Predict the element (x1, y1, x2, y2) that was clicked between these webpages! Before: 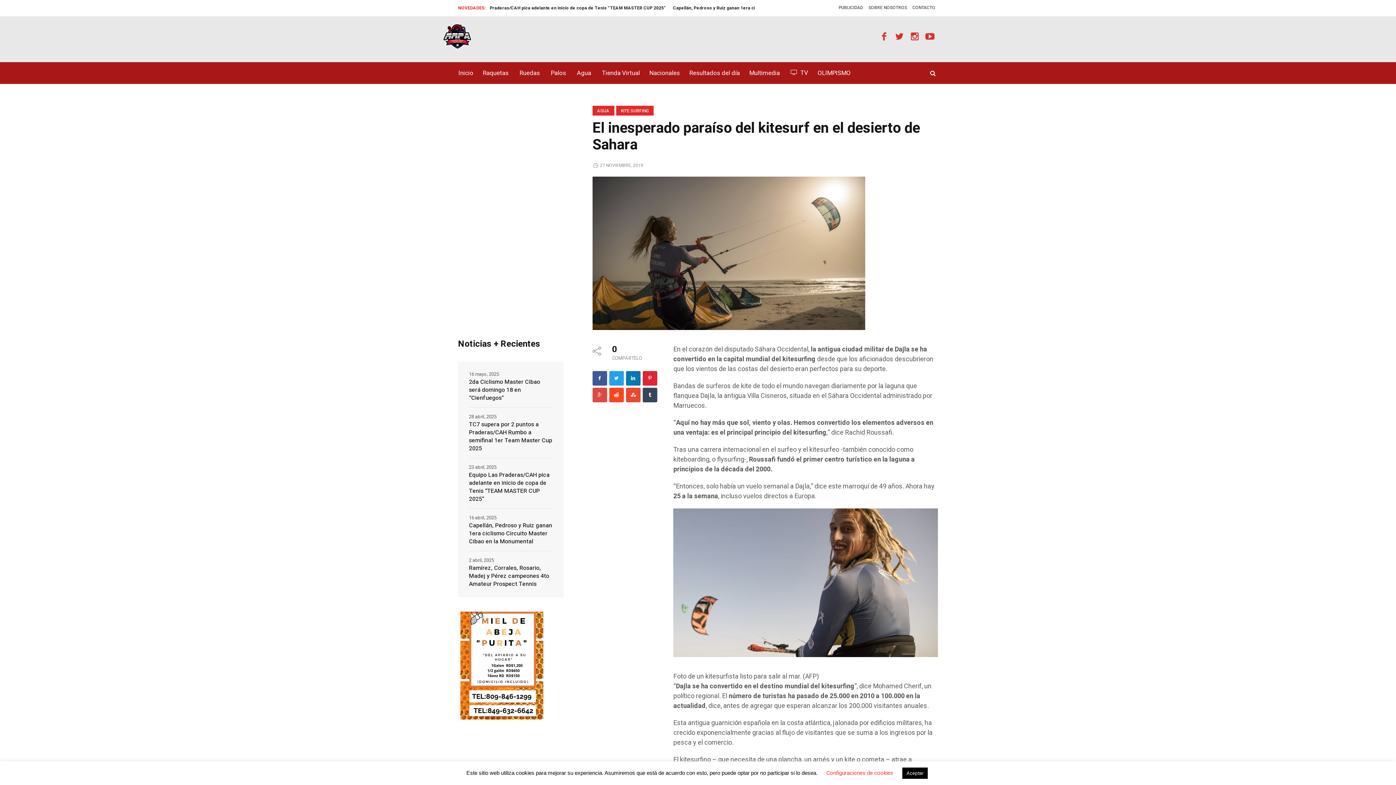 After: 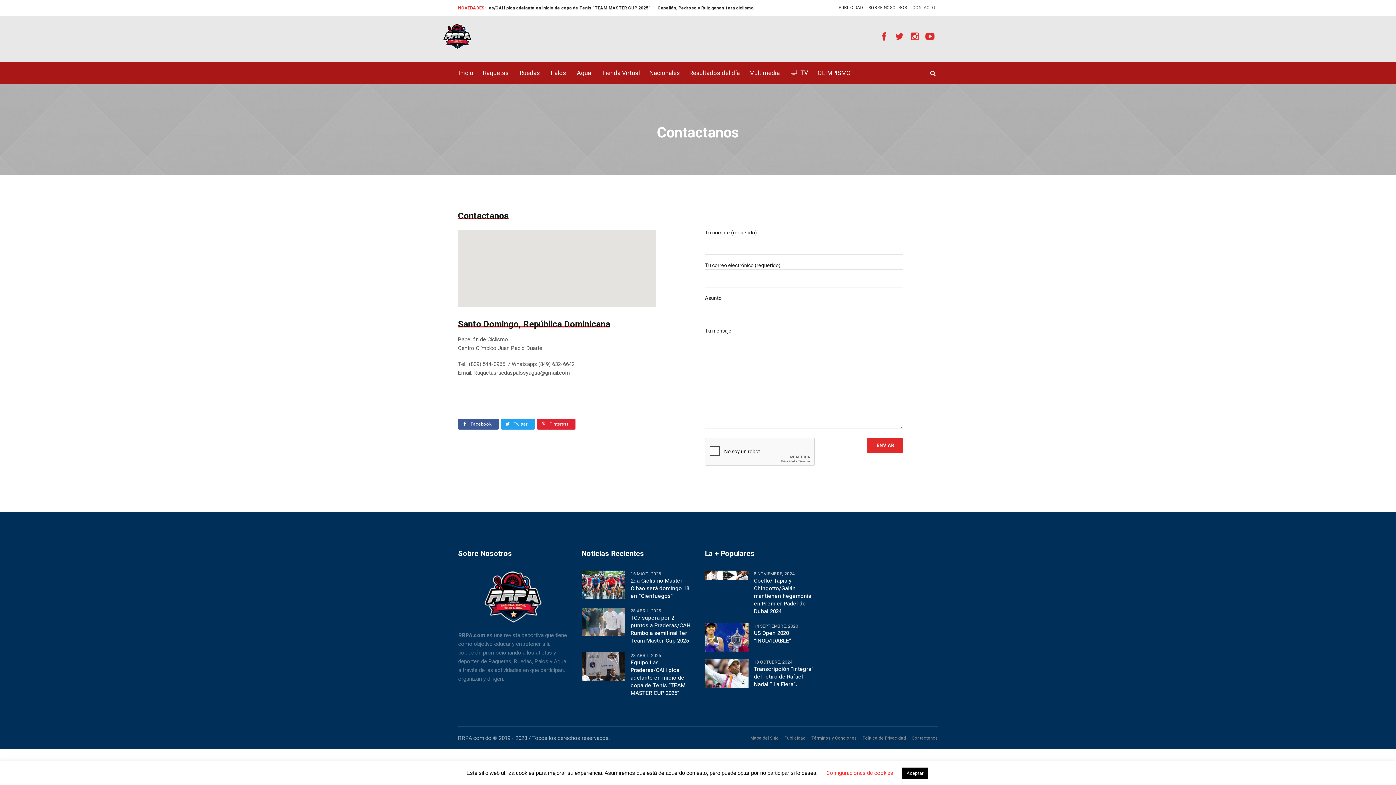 Action: label: CONTACTO bbox: (910, 0, 938, 16)